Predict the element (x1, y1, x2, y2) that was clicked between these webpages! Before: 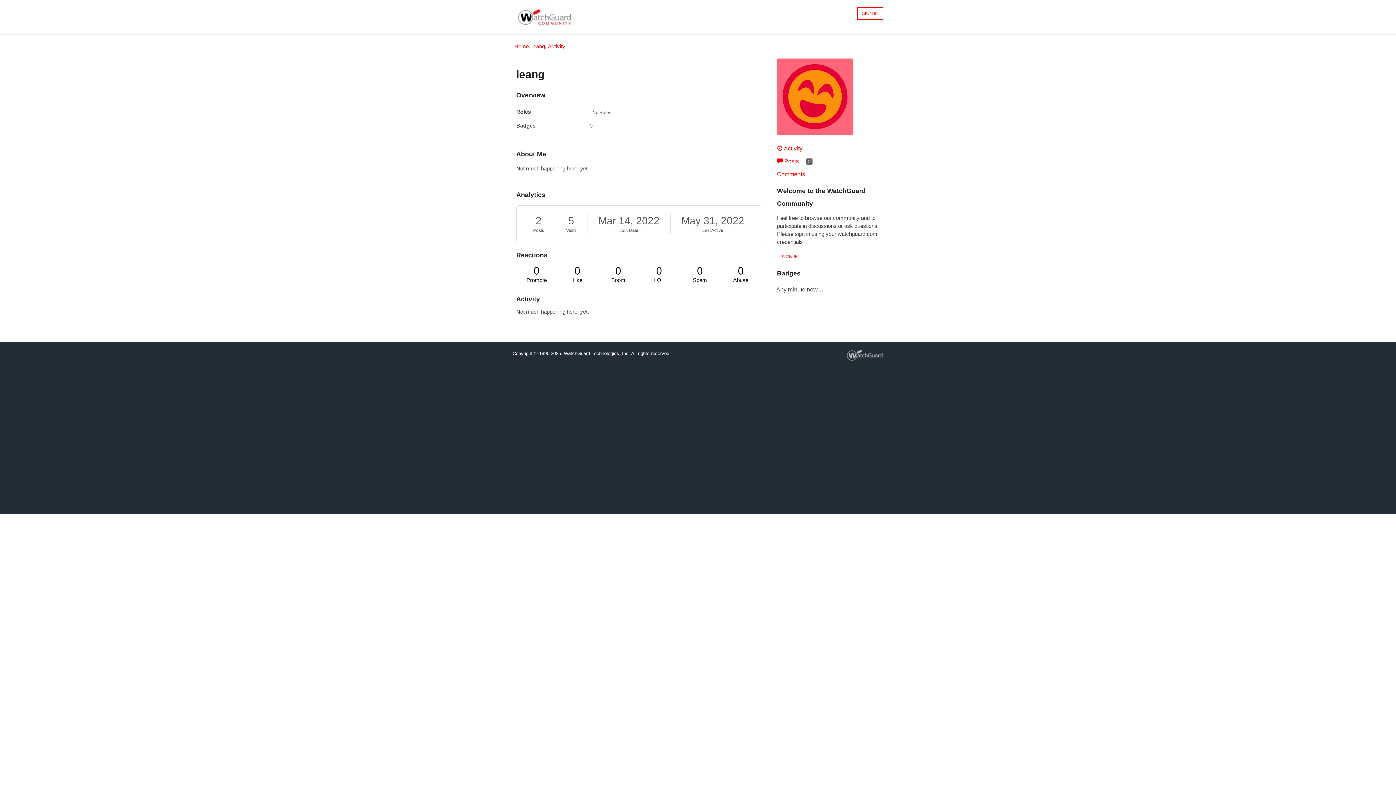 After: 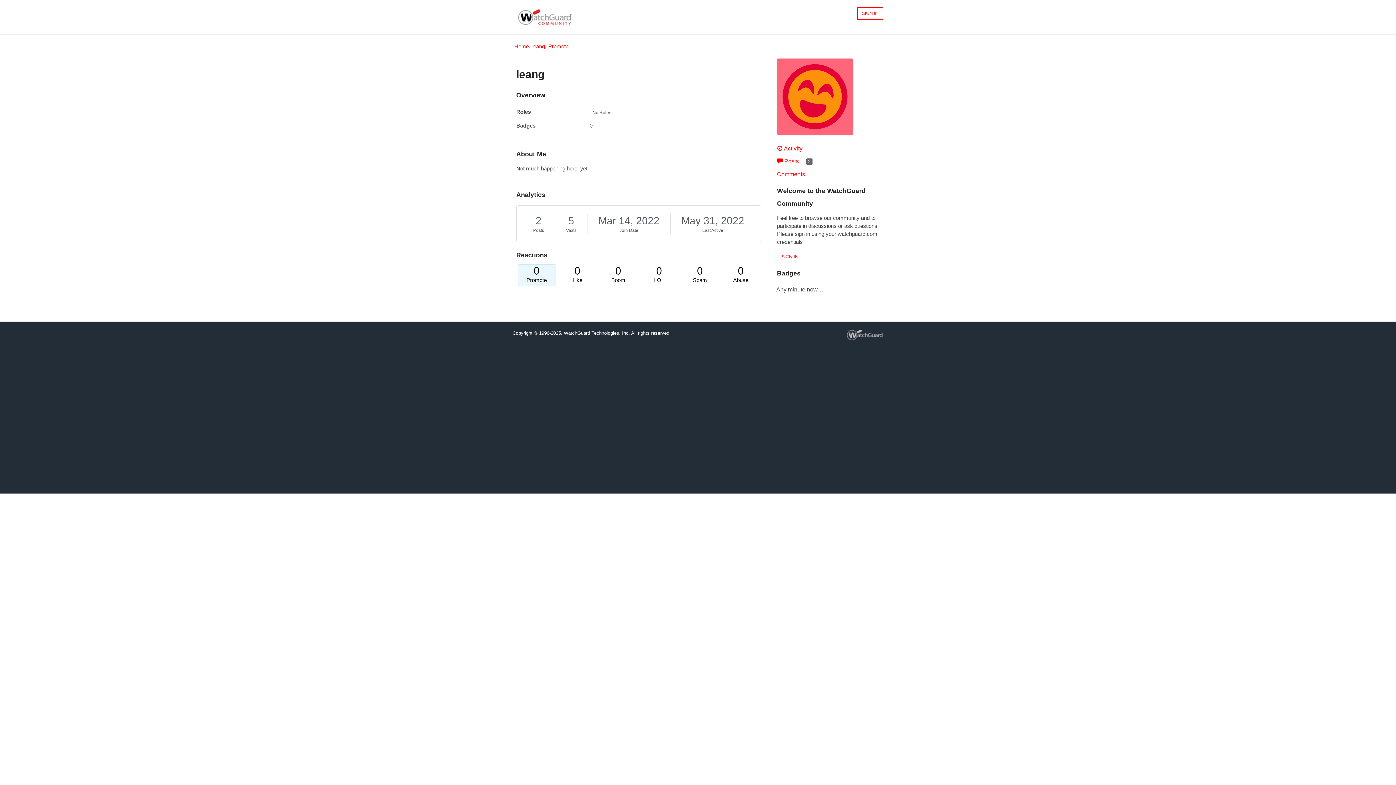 Action: bbox: (520, 266, 553, 284) label: 0
Promote